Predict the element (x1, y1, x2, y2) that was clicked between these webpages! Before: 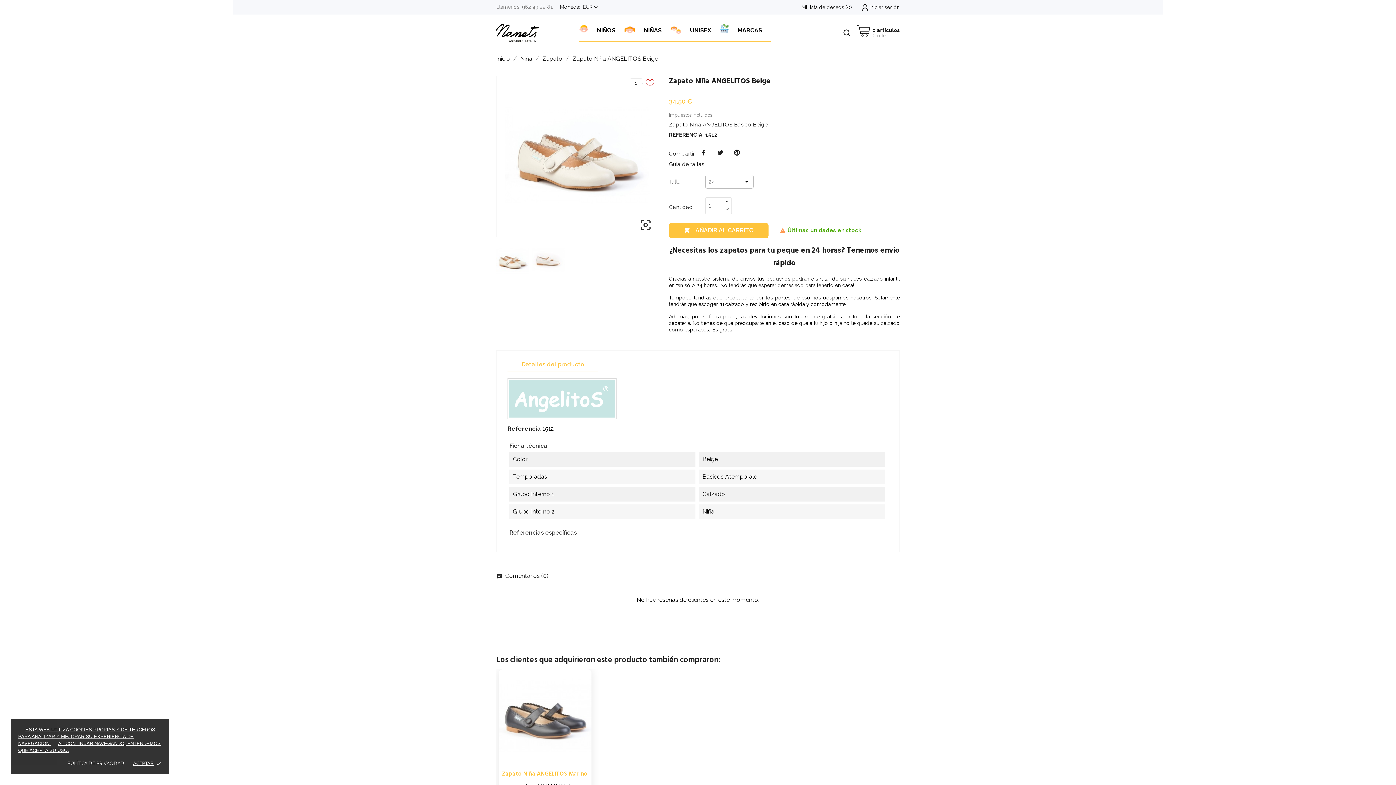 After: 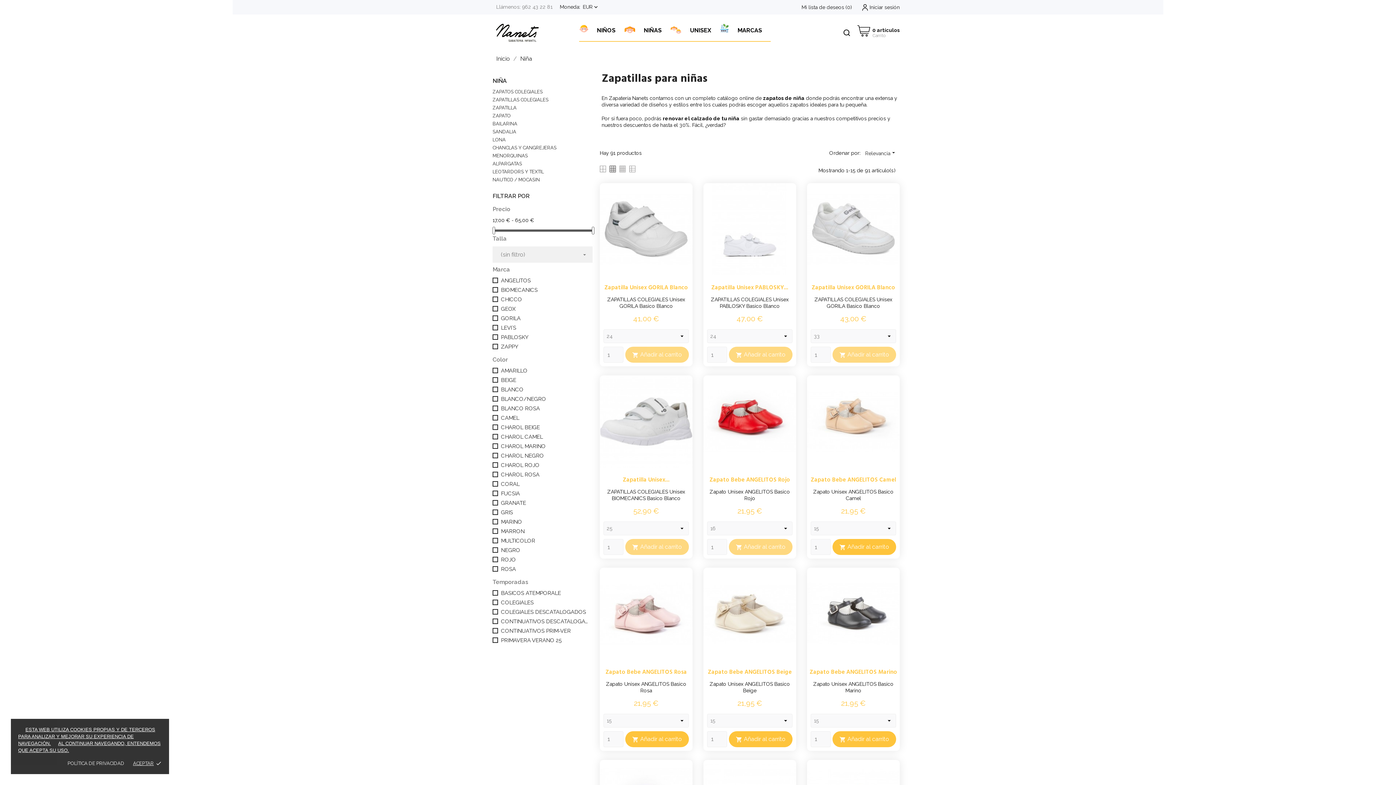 Action: label: NIÑAS bbox: (635, 23, 670, 40)